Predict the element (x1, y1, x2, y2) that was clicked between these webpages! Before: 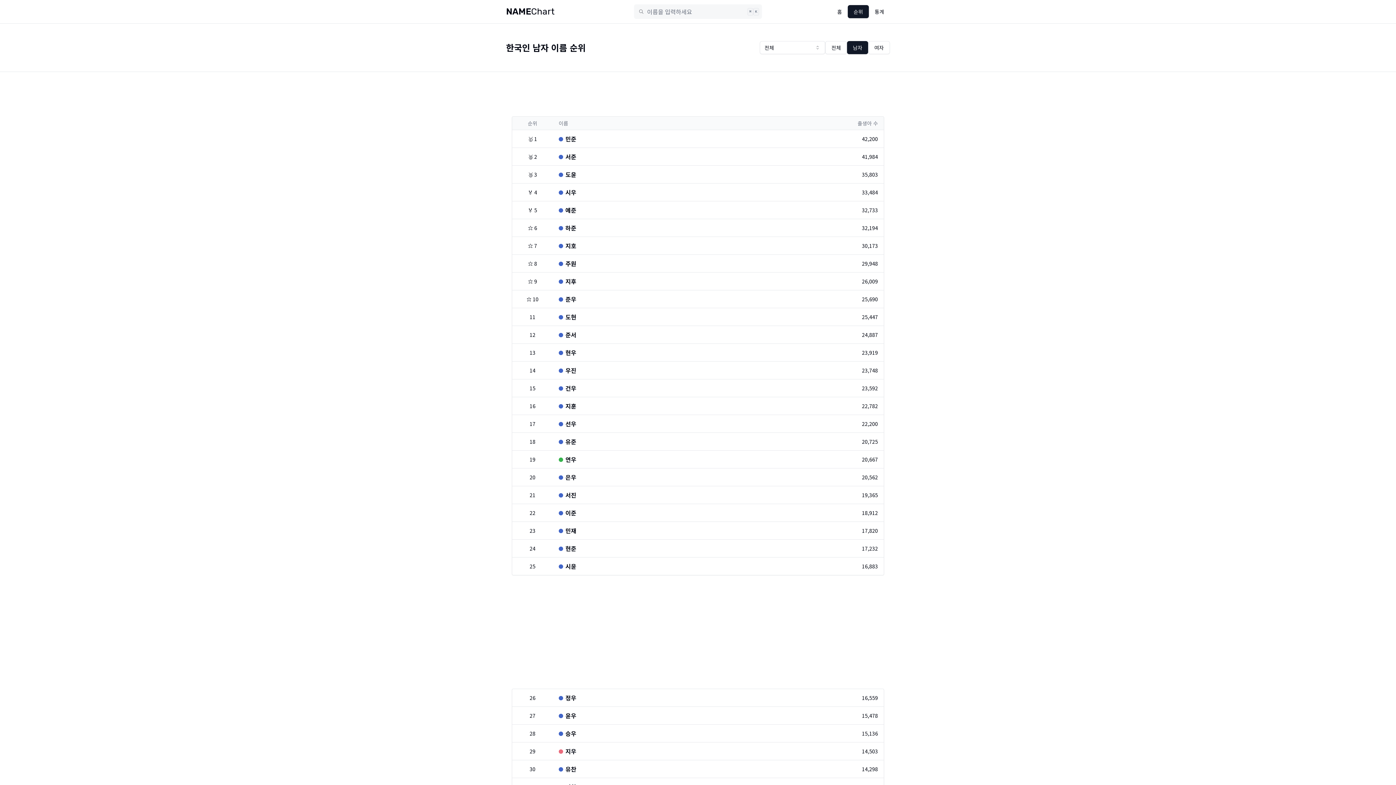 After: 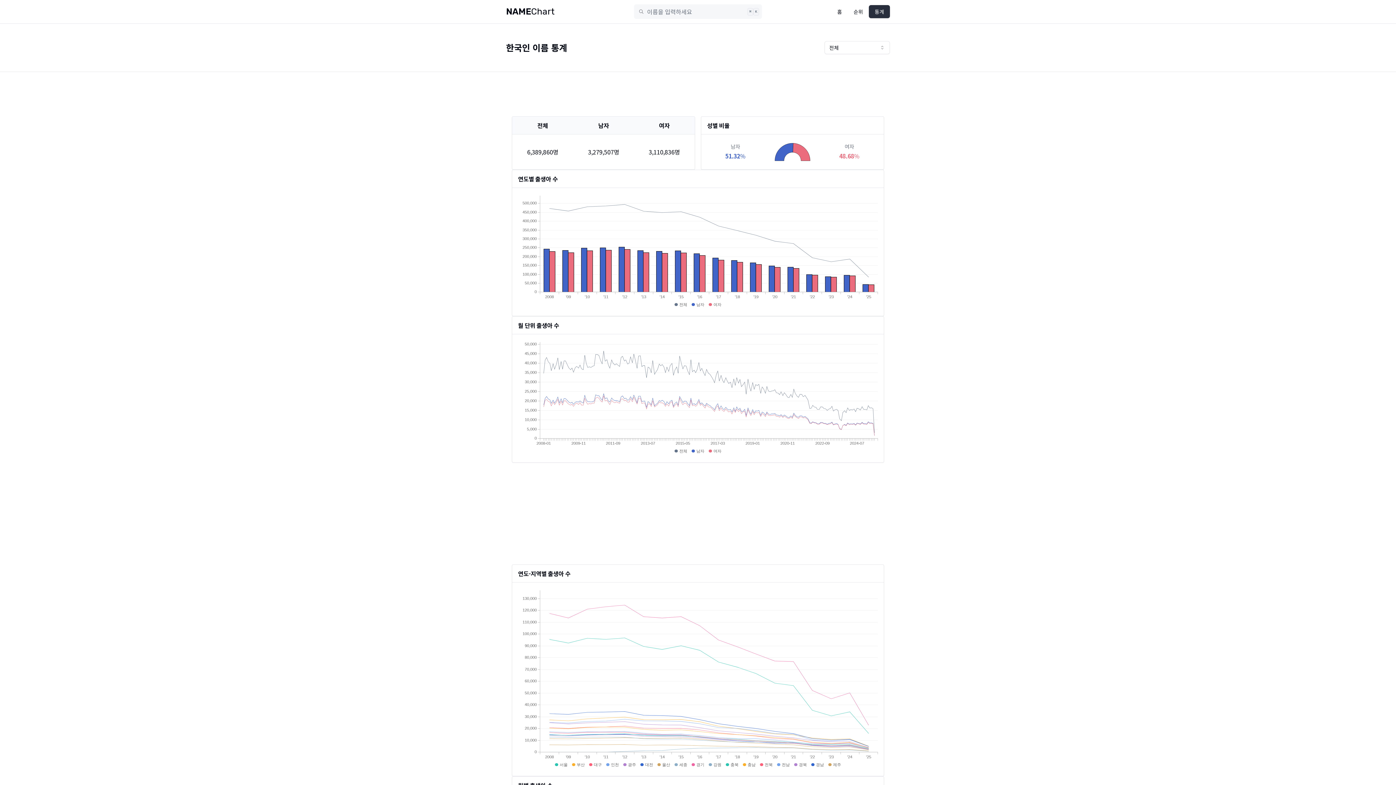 Action: bbox: (869, 5, 890, 18) label: 통계